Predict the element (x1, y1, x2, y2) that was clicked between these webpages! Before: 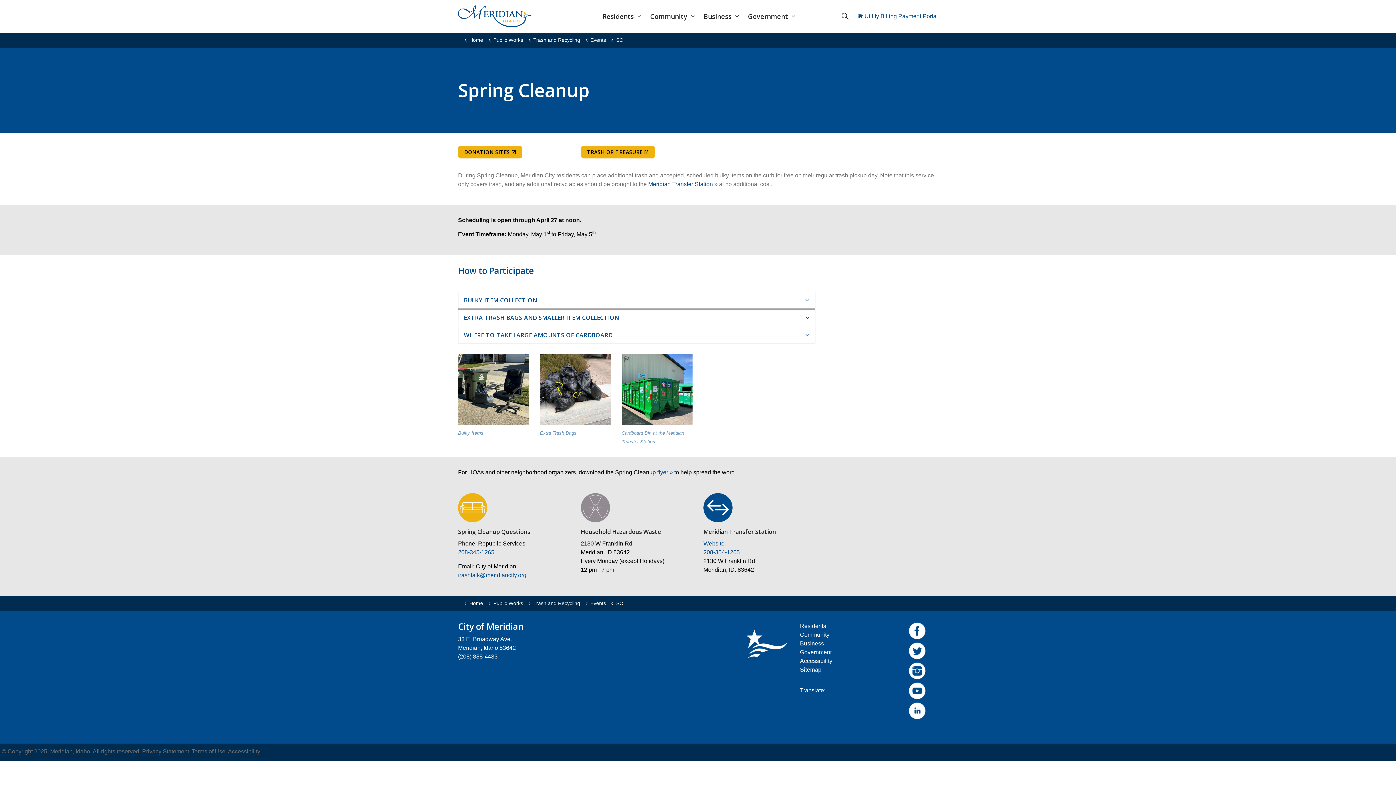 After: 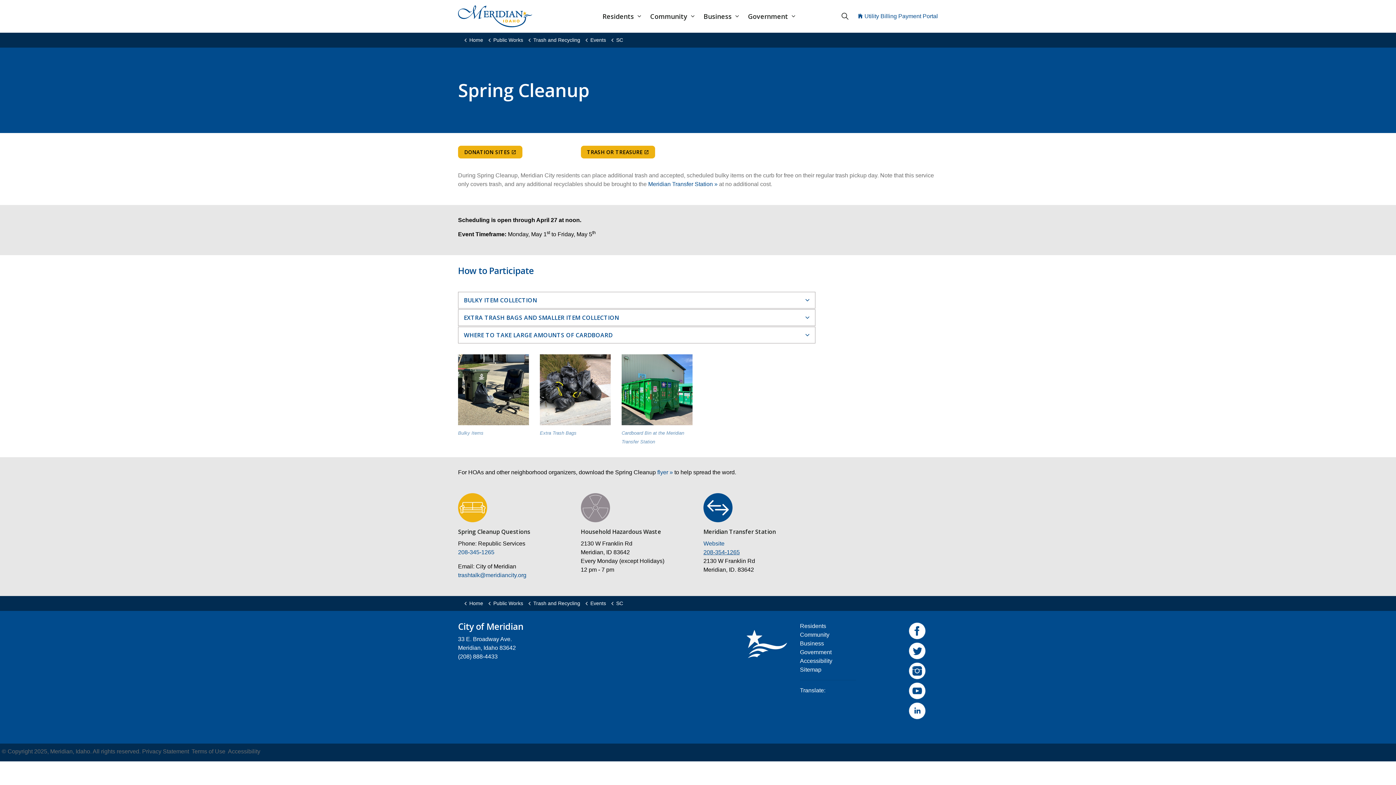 Action: bbox: (703, 549, 740, 555) label: 208-354-1265